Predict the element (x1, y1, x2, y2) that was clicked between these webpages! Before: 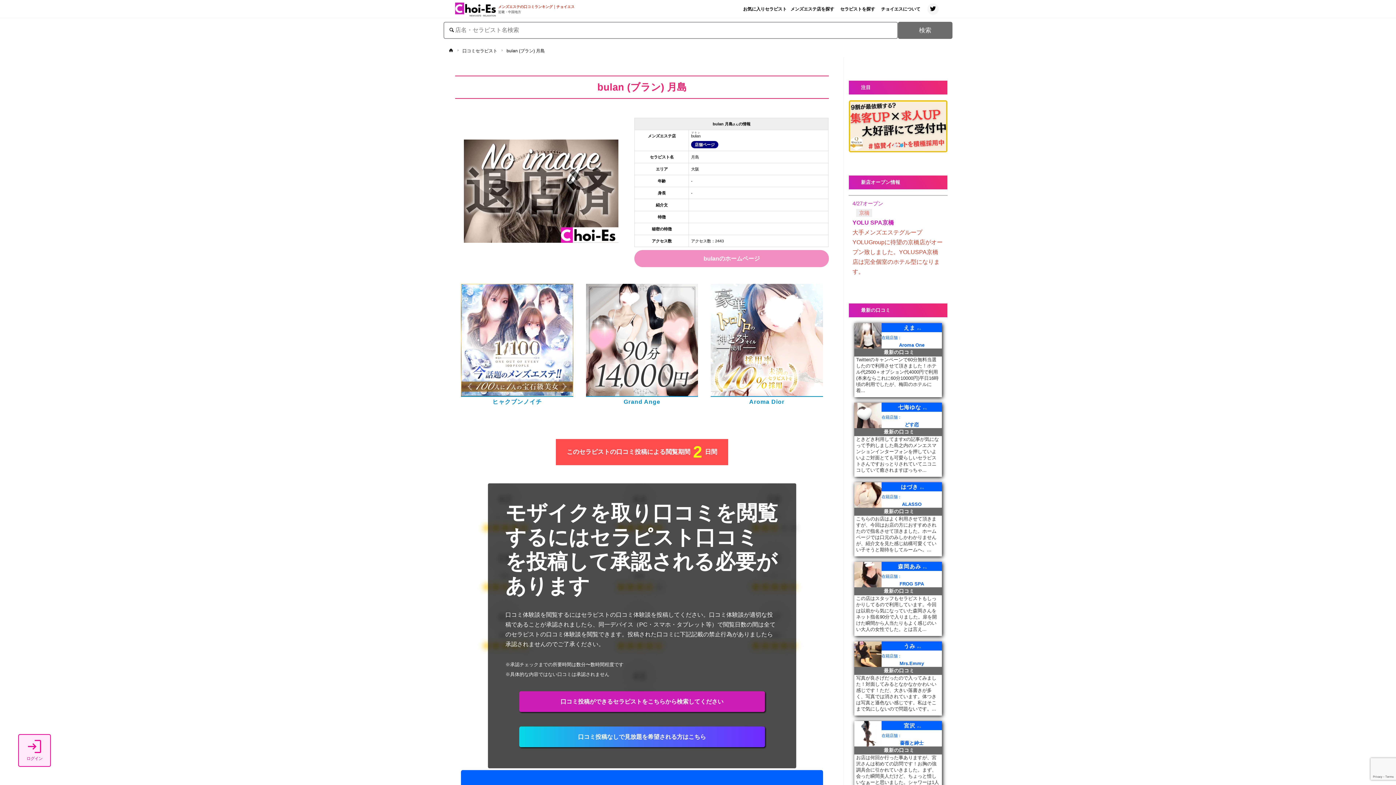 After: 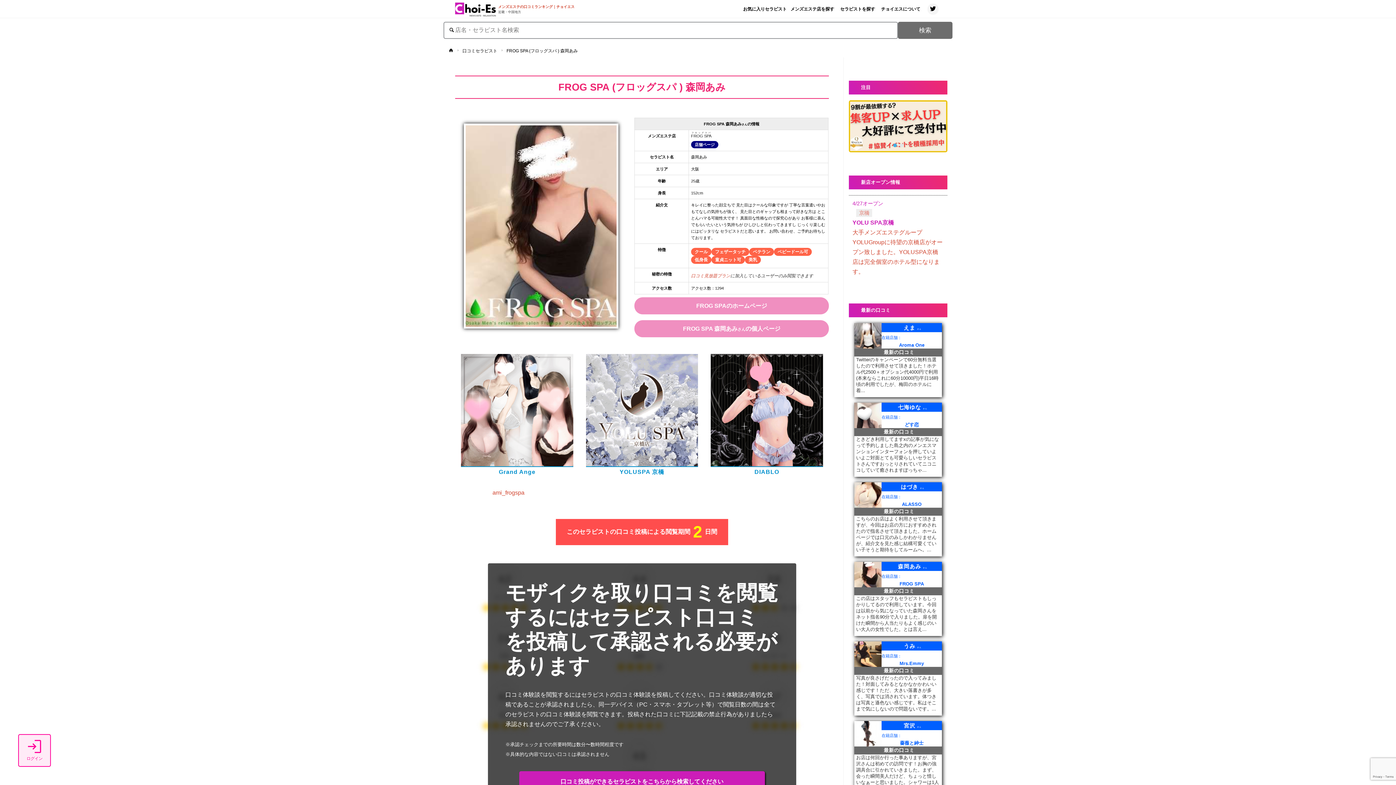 Action: bbox: (854, 595, 942, 636) label: この店はスタッフもセラピストもしっかりしてるので利用しています。今回は以前から気になっていた森岡さんをネット指名90分で入りました。扉を開けた瞬間から人当たりもよく感じのいい大人の女性でした。とは言え...